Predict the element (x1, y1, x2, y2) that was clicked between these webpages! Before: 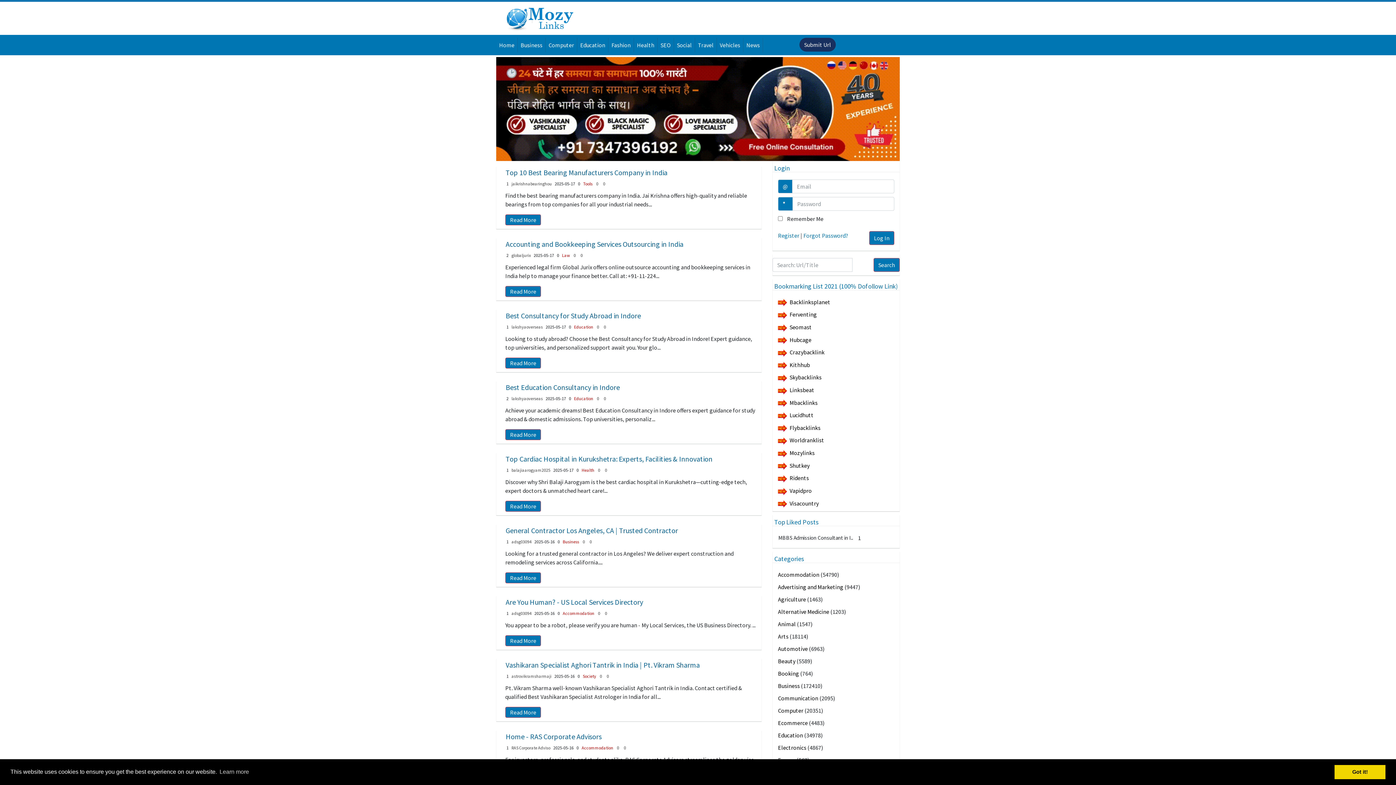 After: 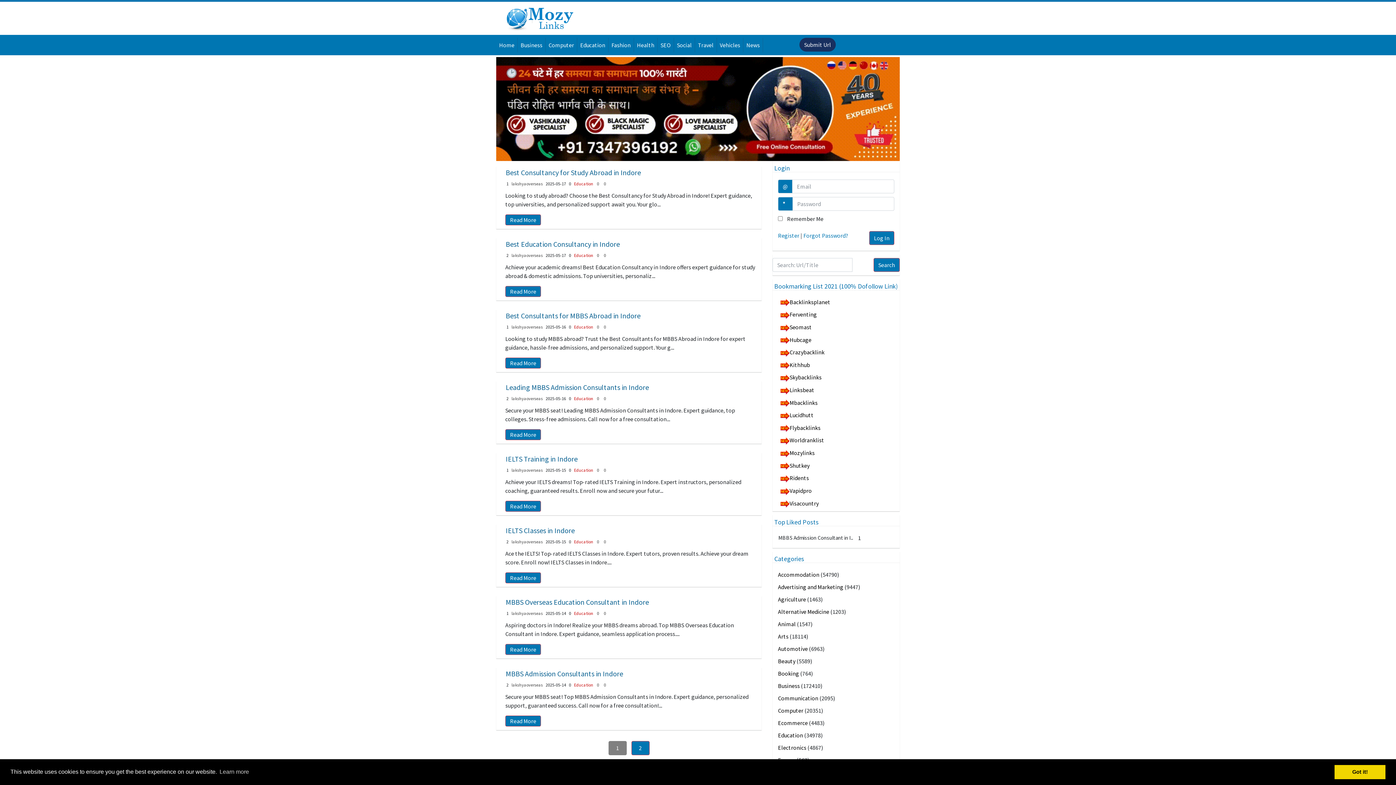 Action: bbox: (511, 395, 542, 401) label: lakshyaoverseas